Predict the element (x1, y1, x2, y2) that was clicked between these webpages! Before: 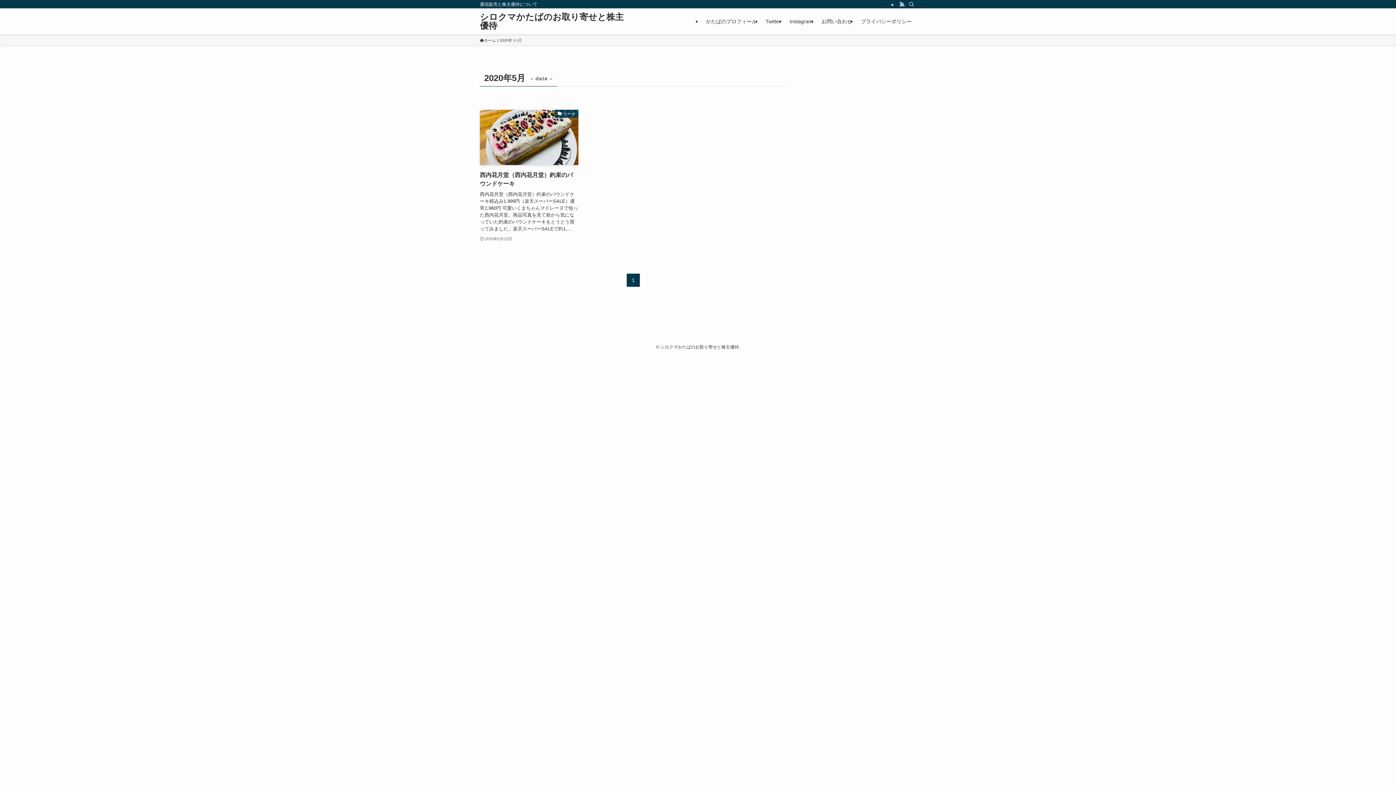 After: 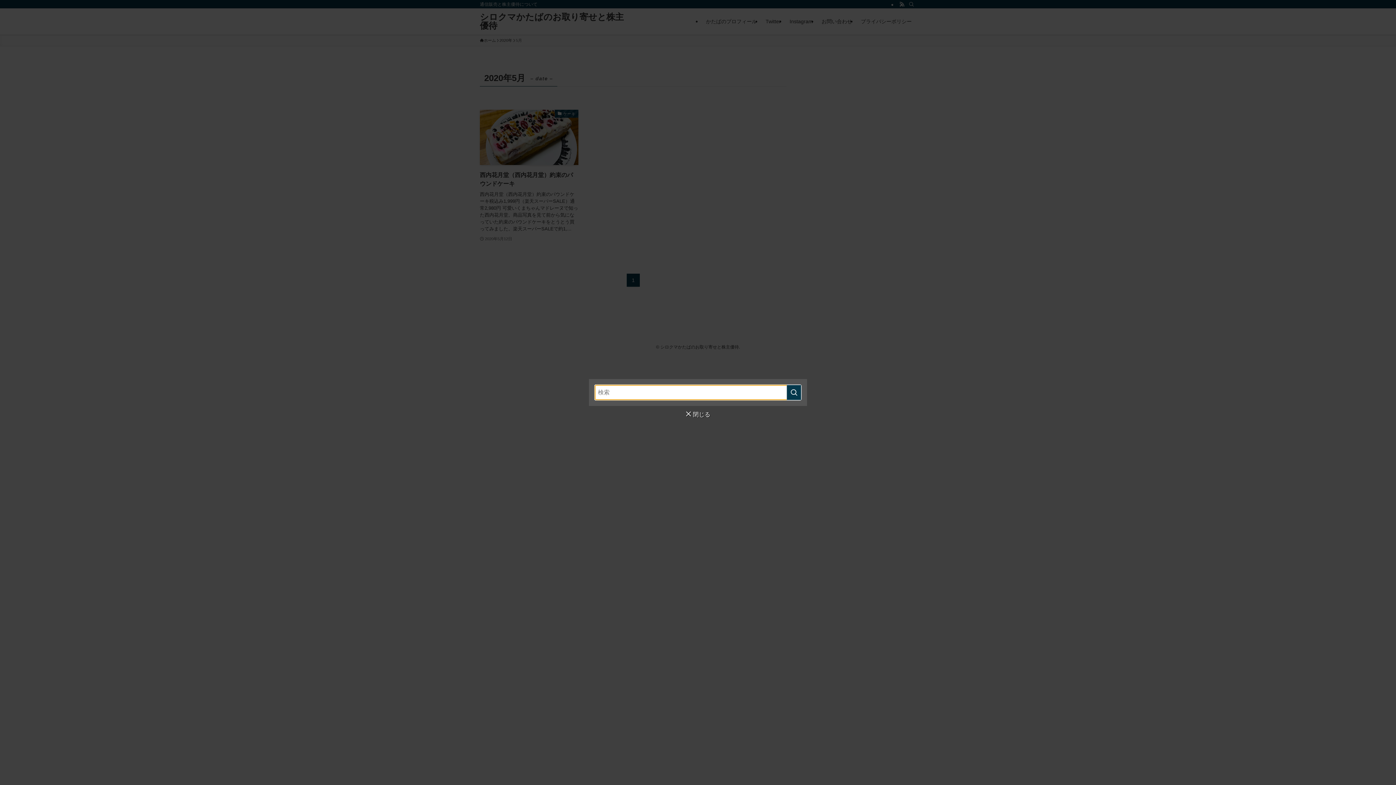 Action: label: 検索 bbox: (906, 0, 916, 8)